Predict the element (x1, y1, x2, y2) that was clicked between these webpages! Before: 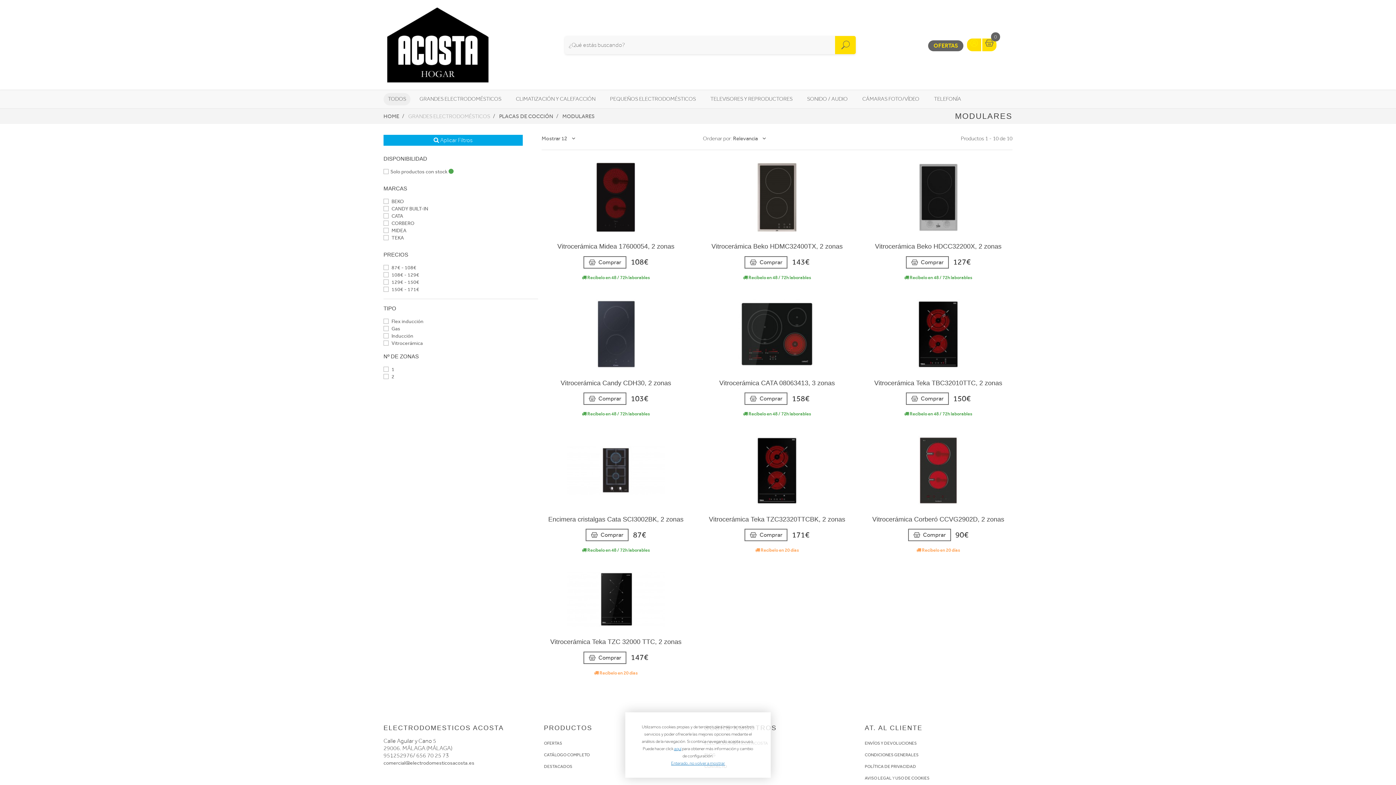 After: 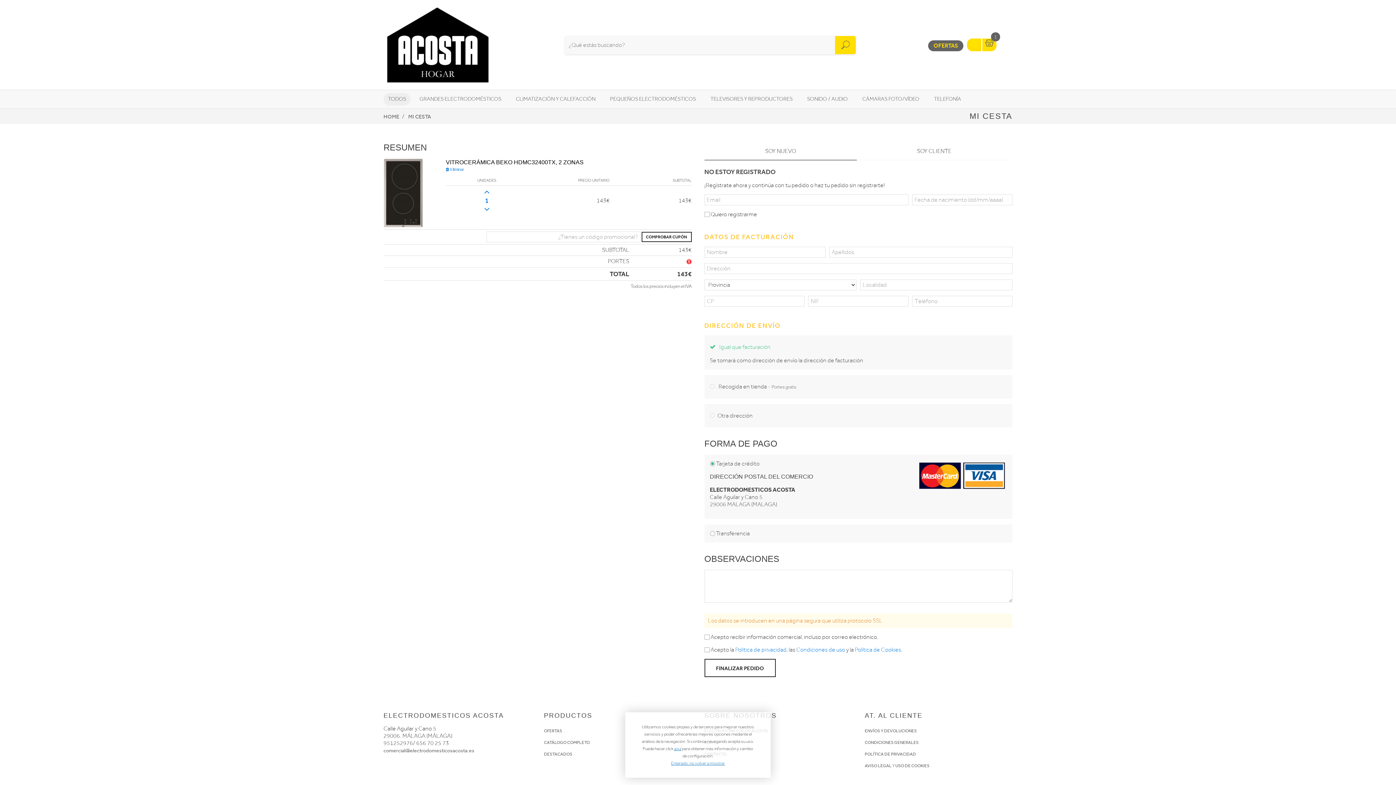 Action: label: Comprar bbox: (744, 256, 787, 268)